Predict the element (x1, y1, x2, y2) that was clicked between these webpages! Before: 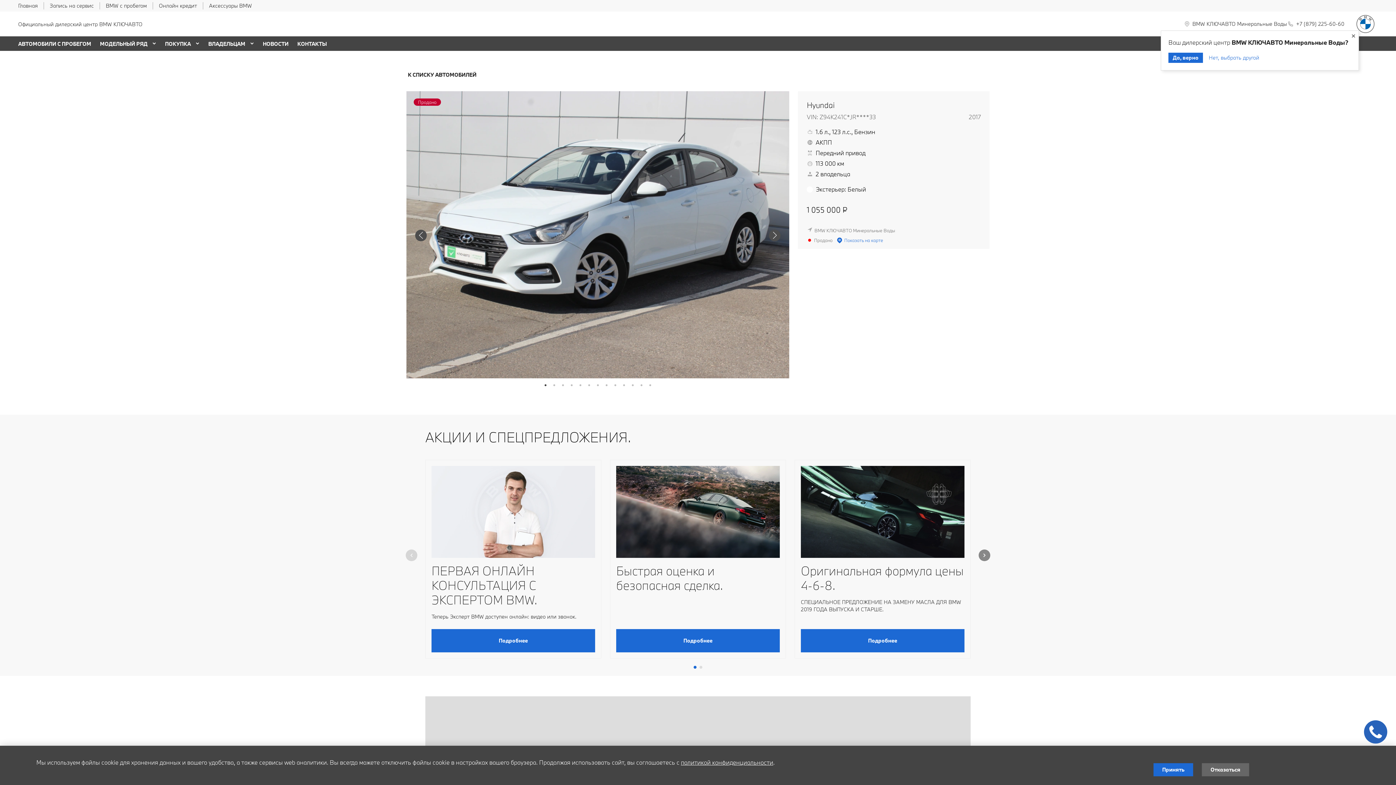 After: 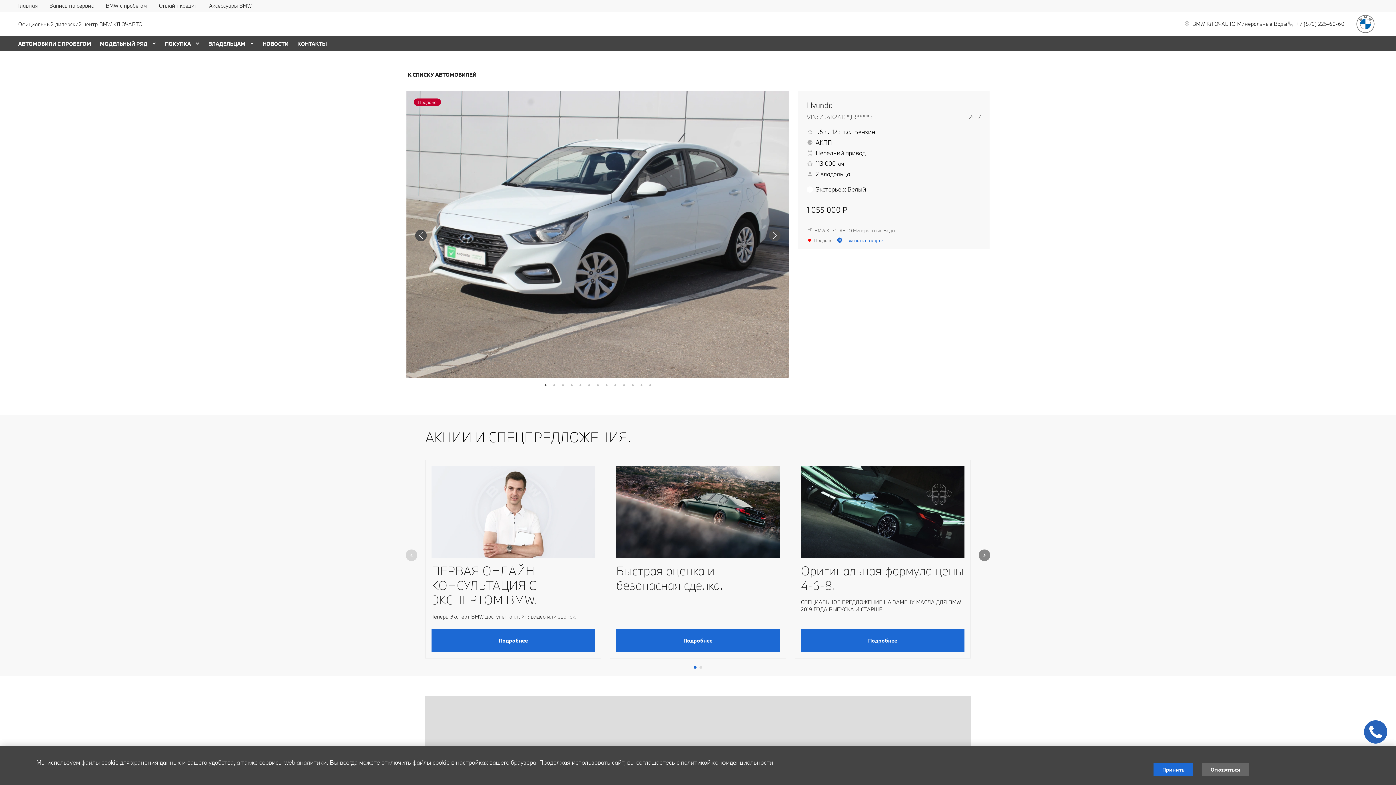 Action: bbox: (158, 2, 197, 9) label: Онлайн кредит